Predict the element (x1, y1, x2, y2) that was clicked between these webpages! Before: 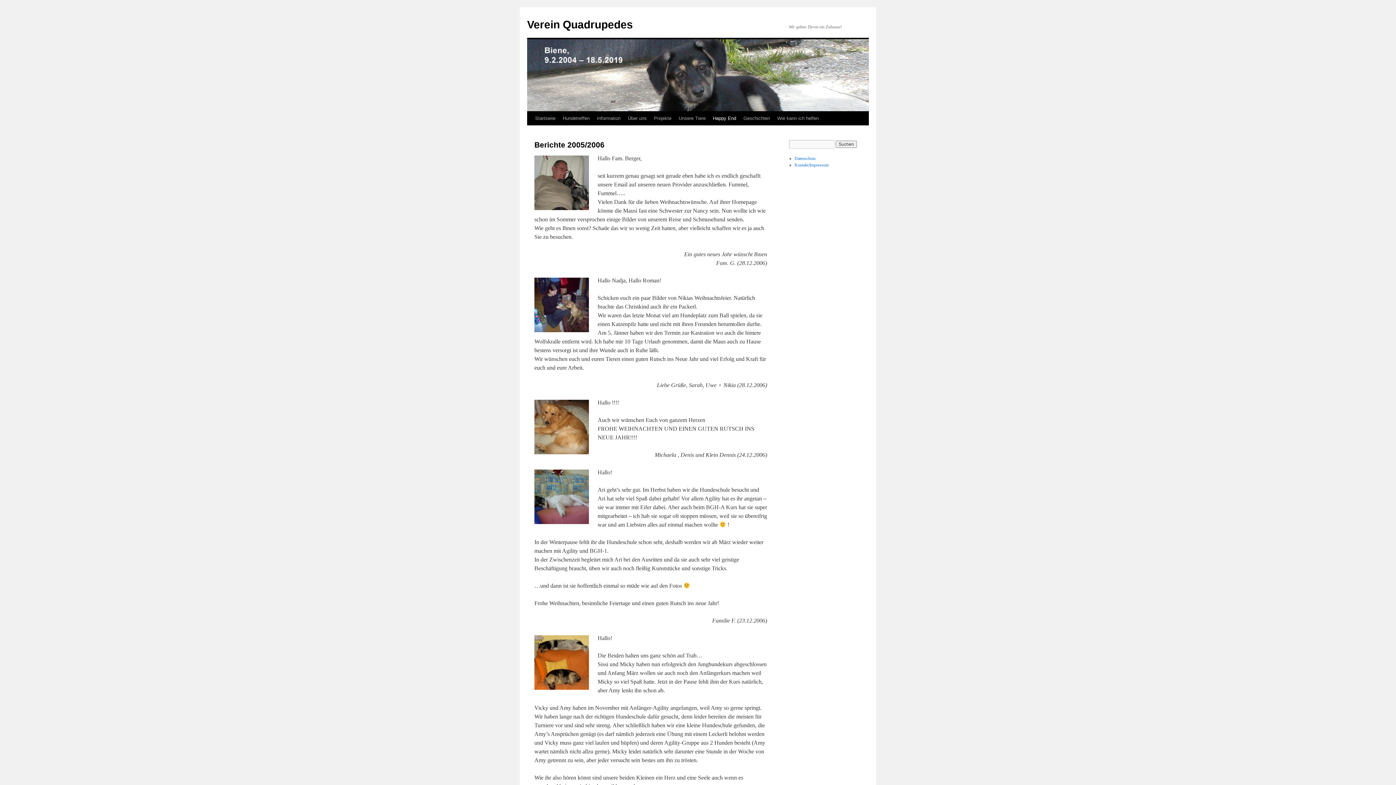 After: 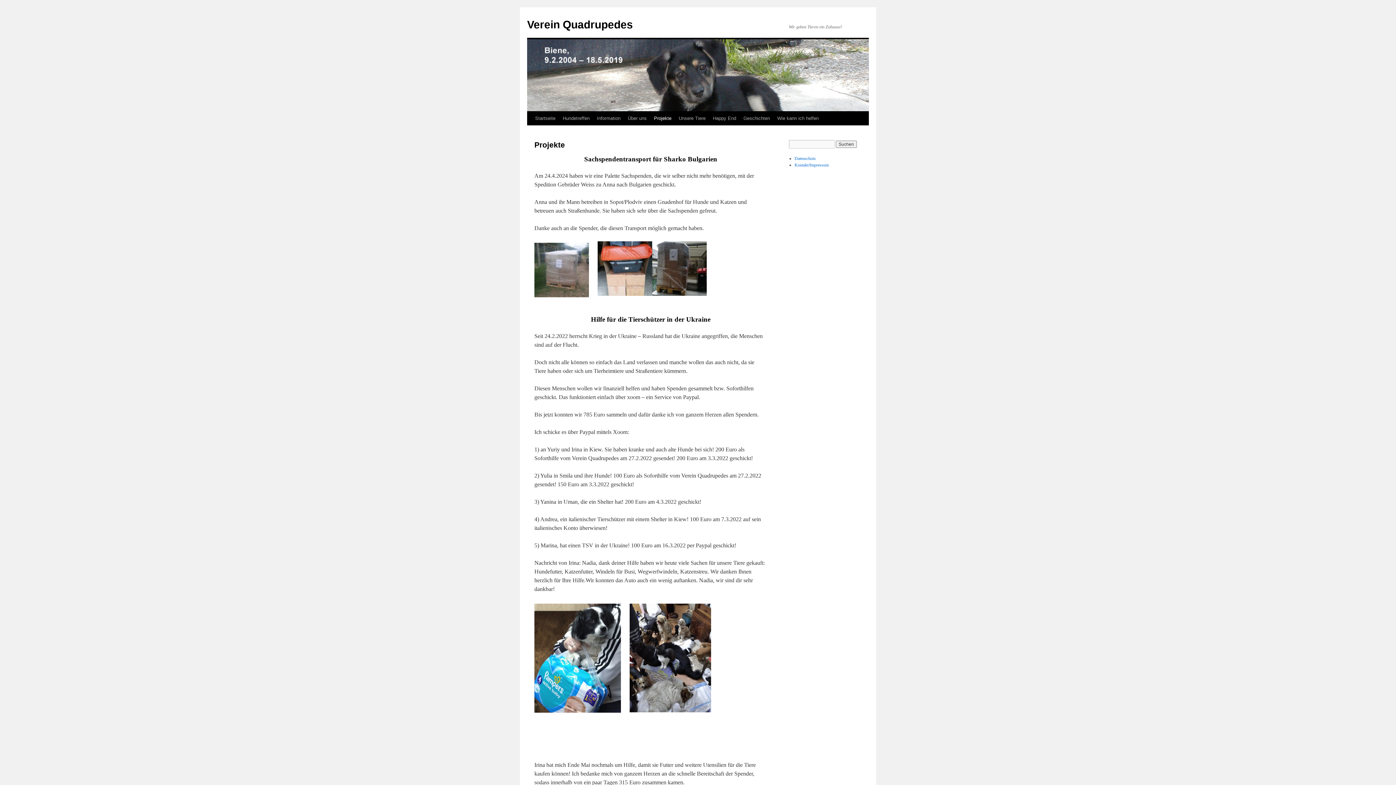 Action: label: Projekte bbox: (650, 111, 675, 125)